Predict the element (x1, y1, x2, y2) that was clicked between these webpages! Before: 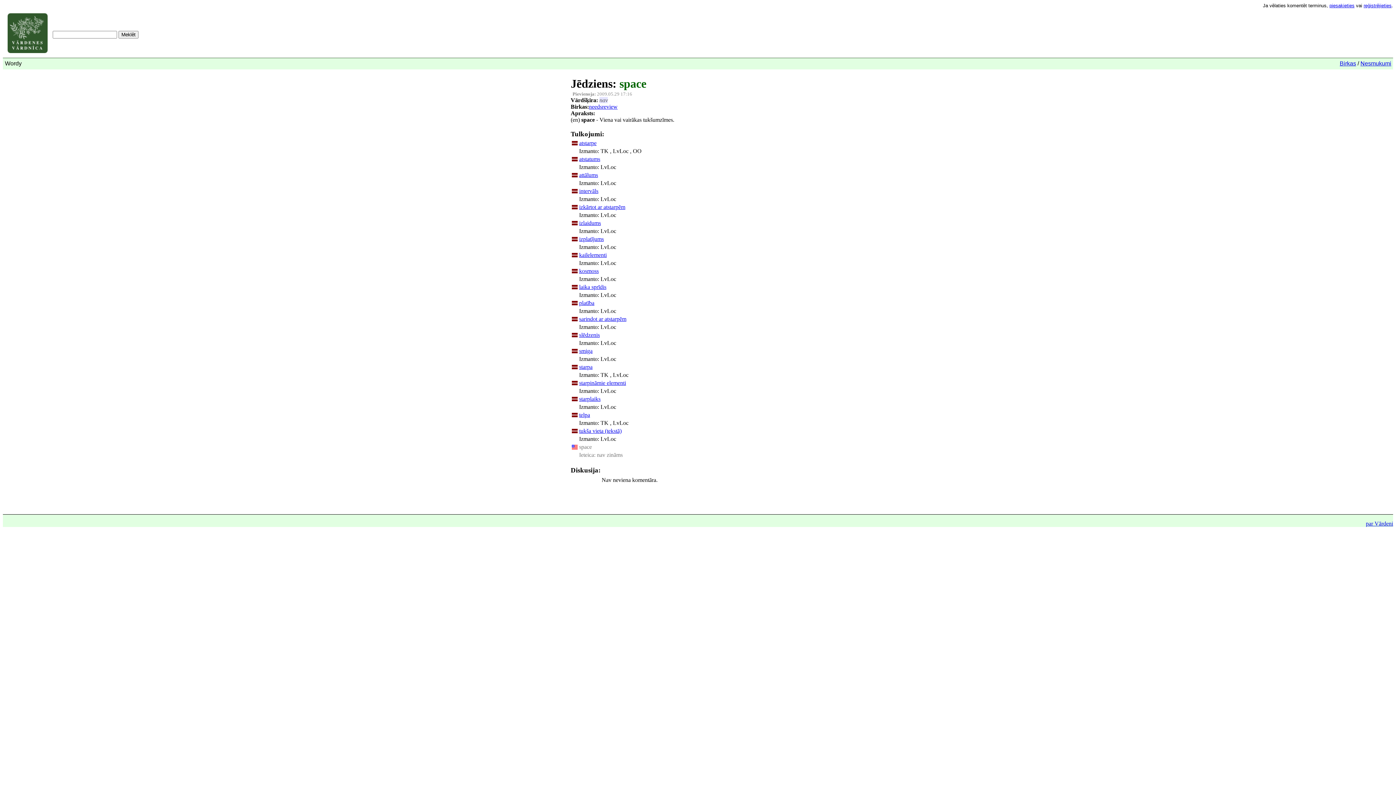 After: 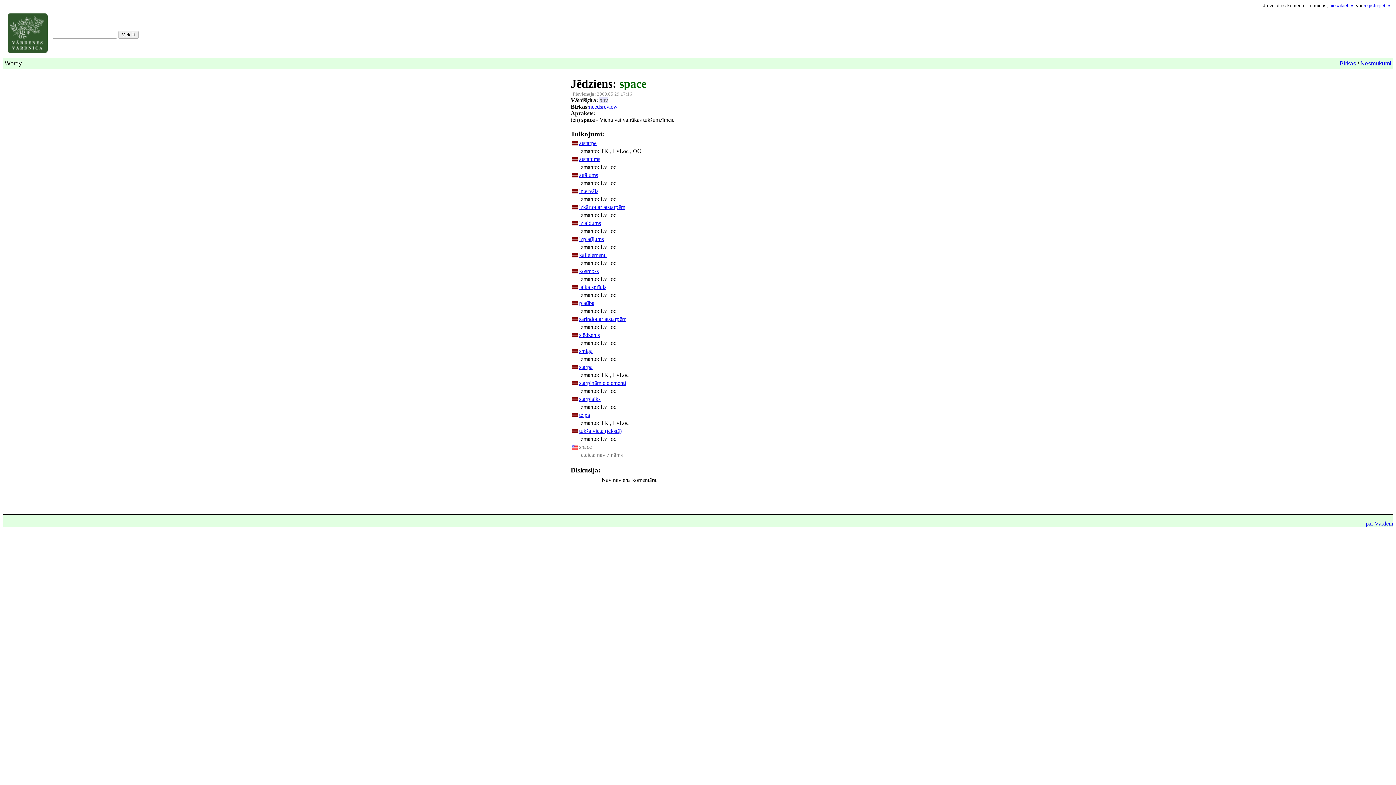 Action: label: Izmanto: bbox: (579, 227, 599, 234)